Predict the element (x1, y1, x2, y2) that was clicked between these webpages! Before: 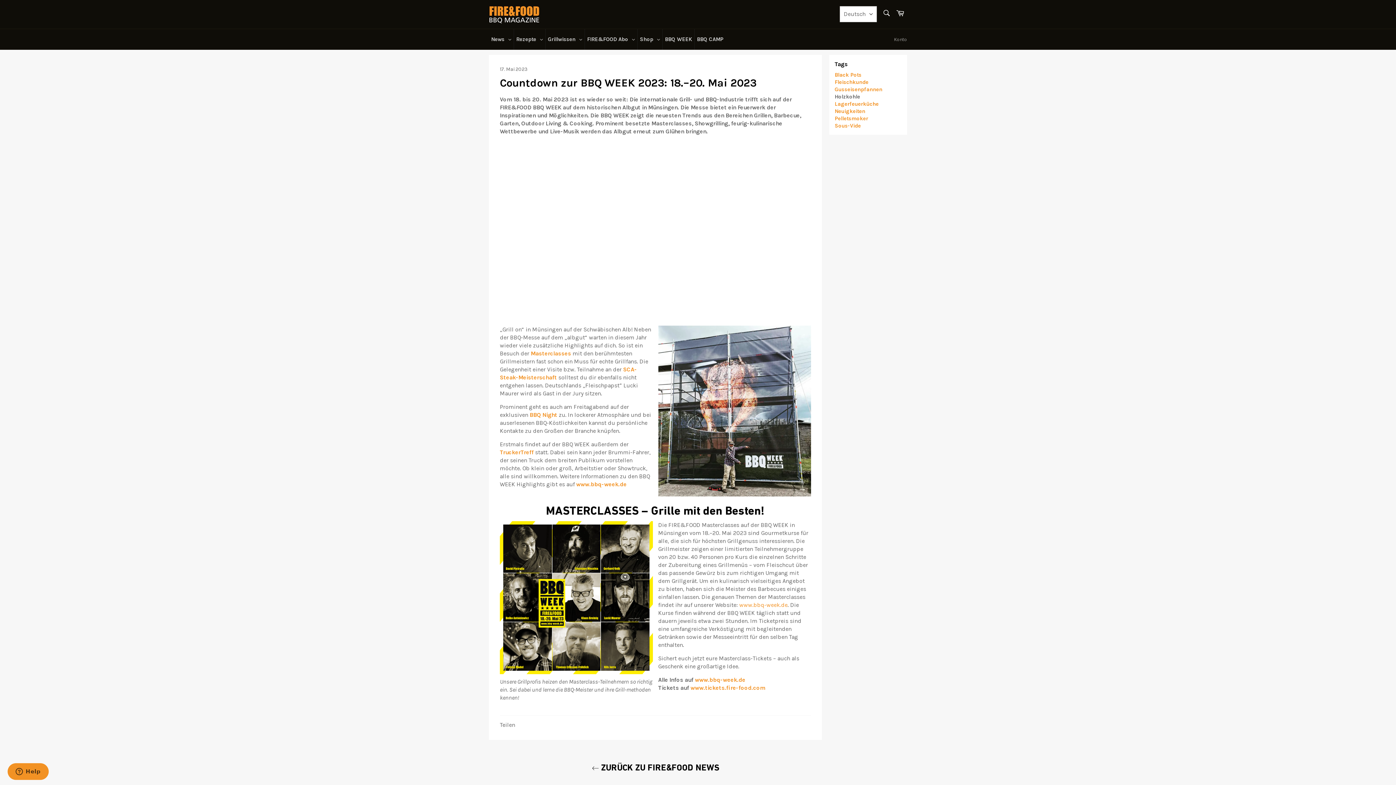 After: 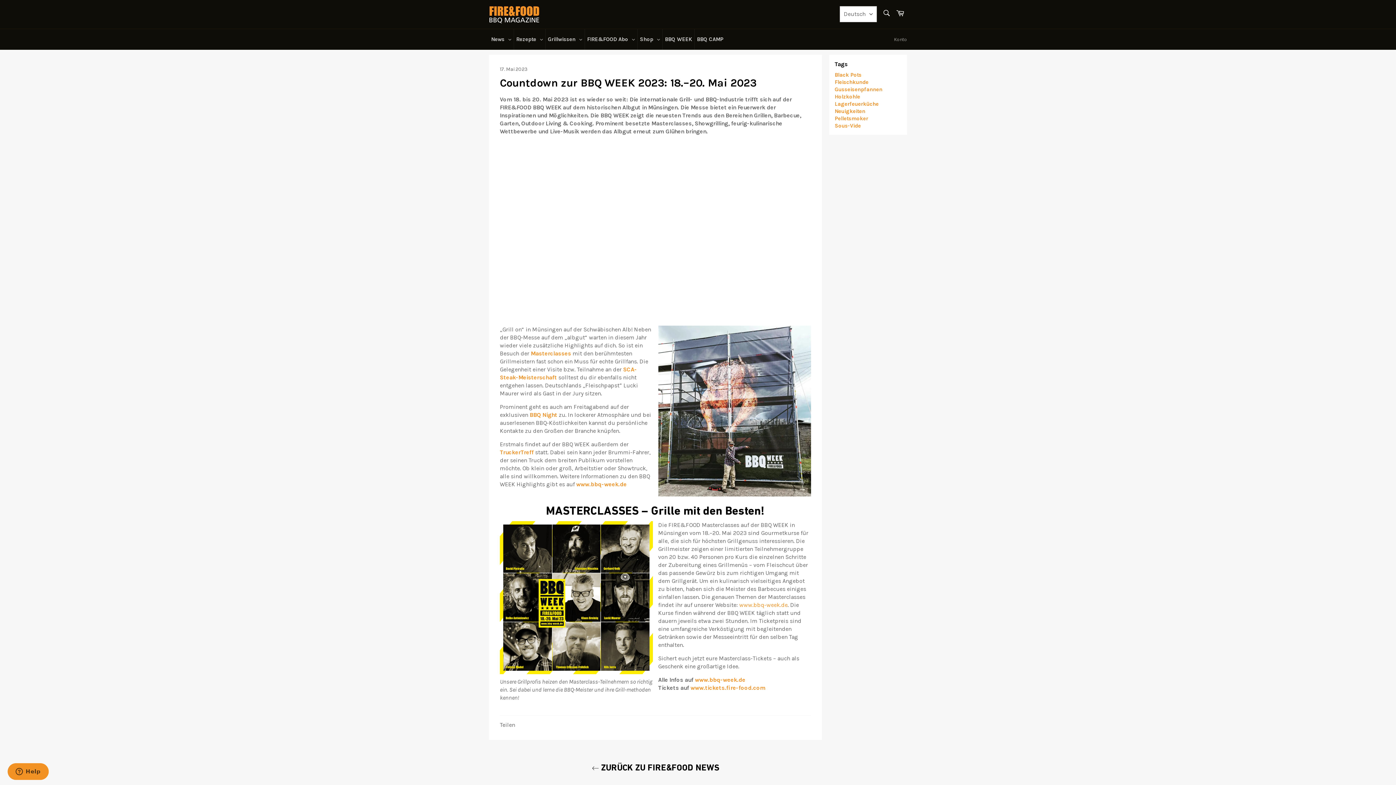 Action: label: Neuigkeiten bbox: (834, 107, 865, 114)